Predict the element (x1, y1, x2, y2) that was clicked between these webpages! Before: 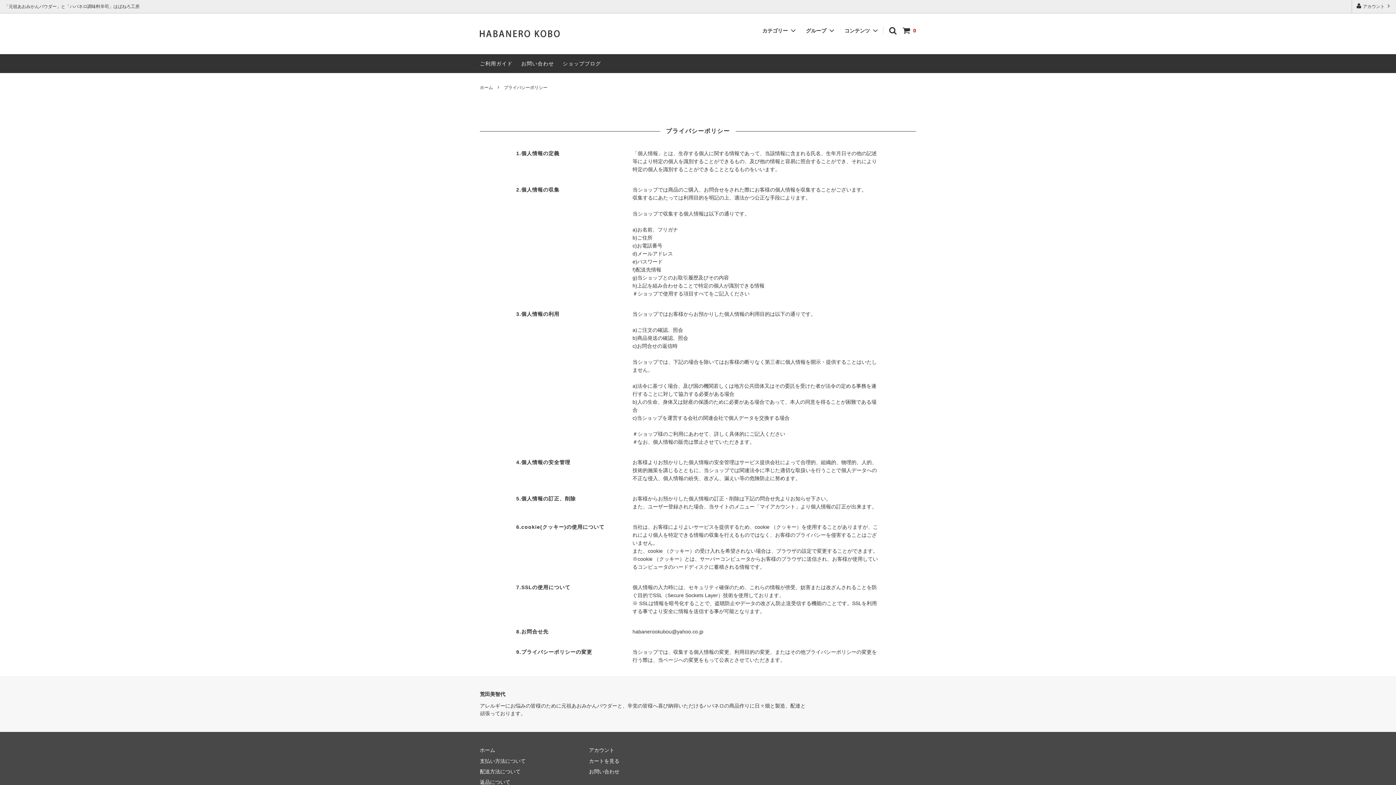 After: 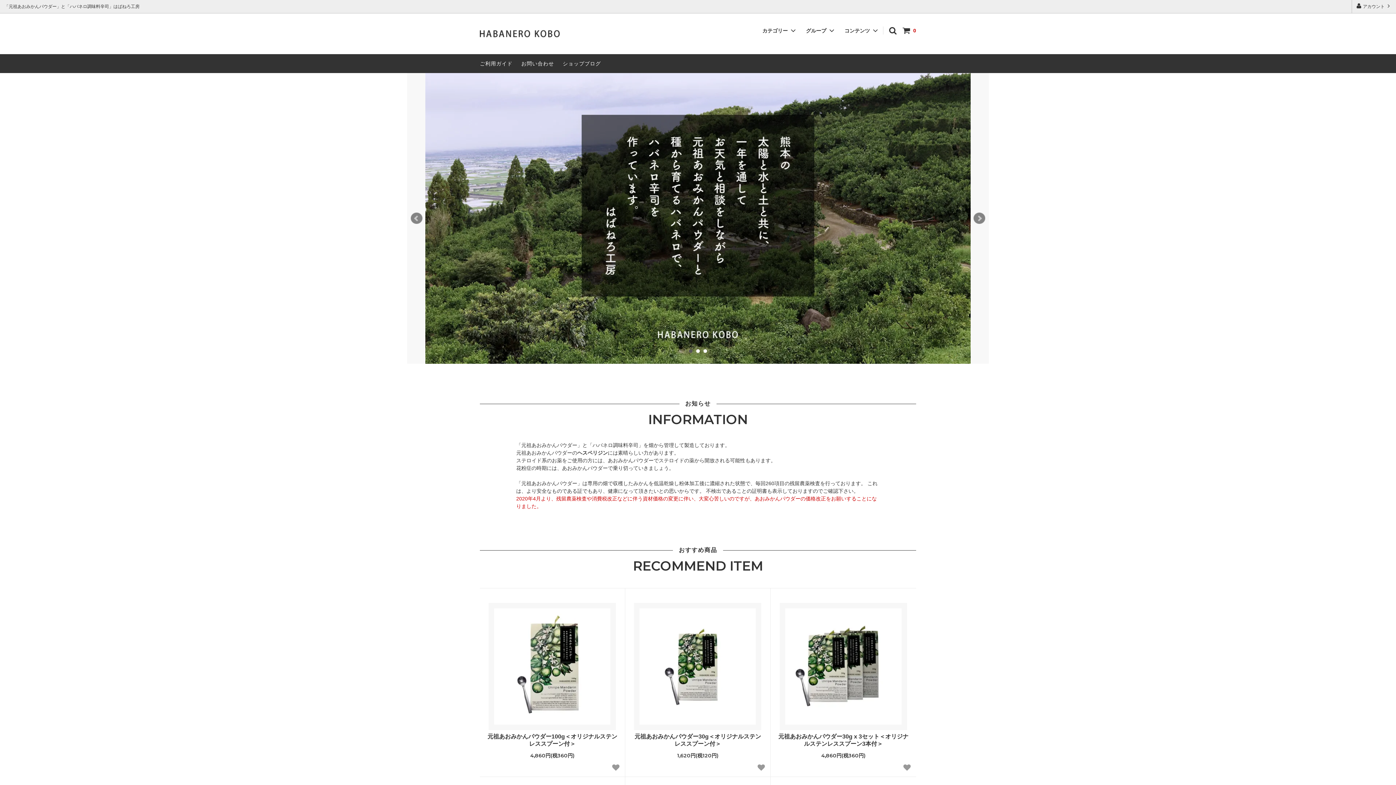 Action: bbox: (480, 747, 495, 753) label: ホーム